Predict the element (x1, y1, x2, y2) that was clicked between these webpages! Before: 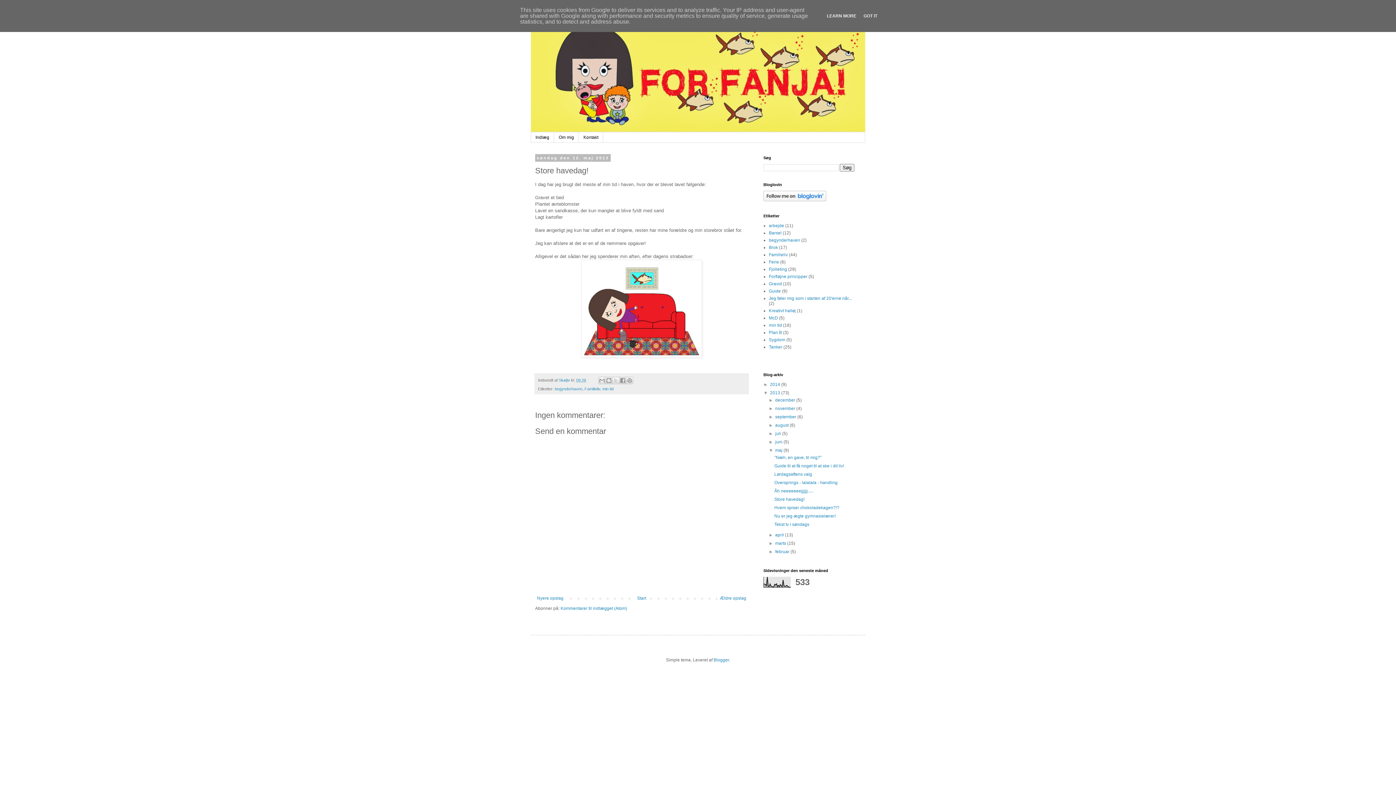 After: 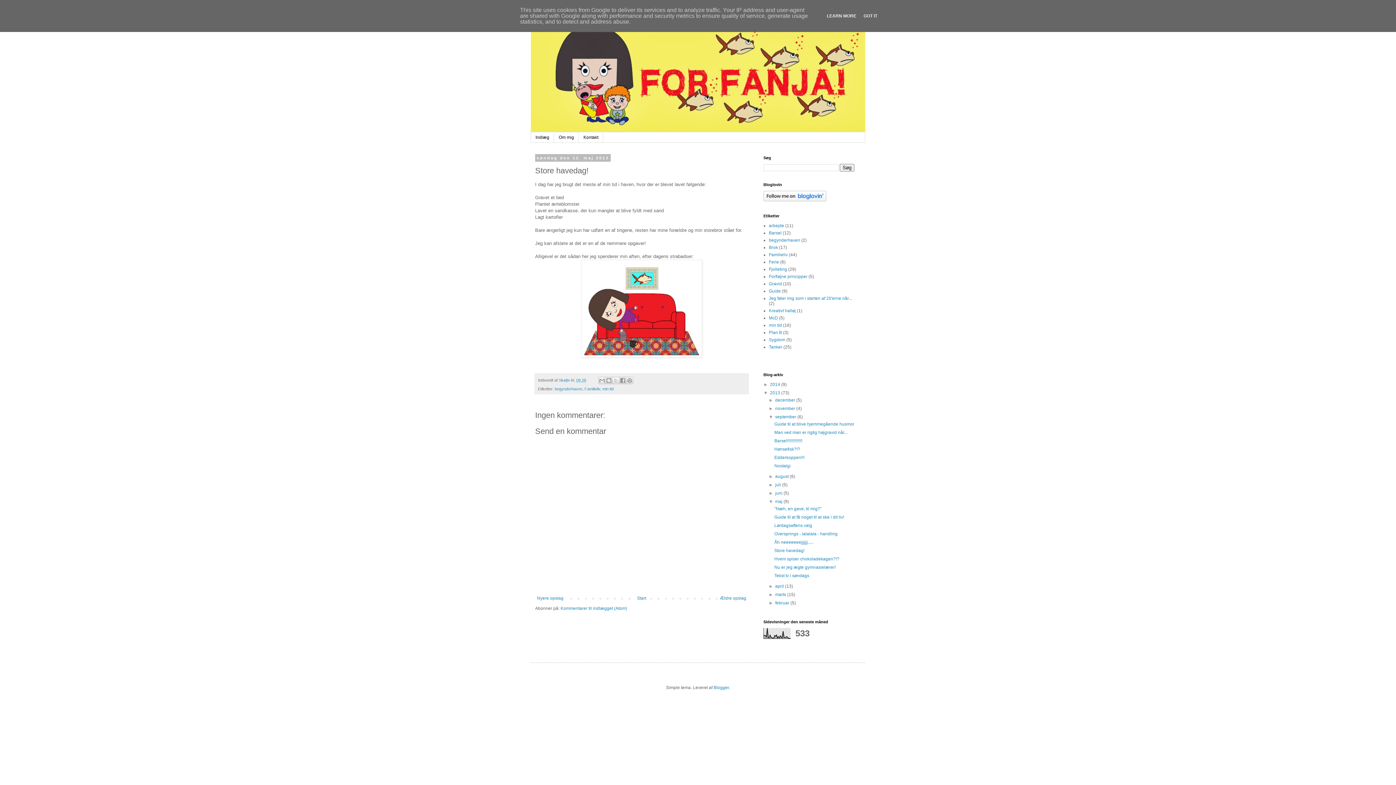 Action: label: ►   bbox: (768, 414, 775, 419)